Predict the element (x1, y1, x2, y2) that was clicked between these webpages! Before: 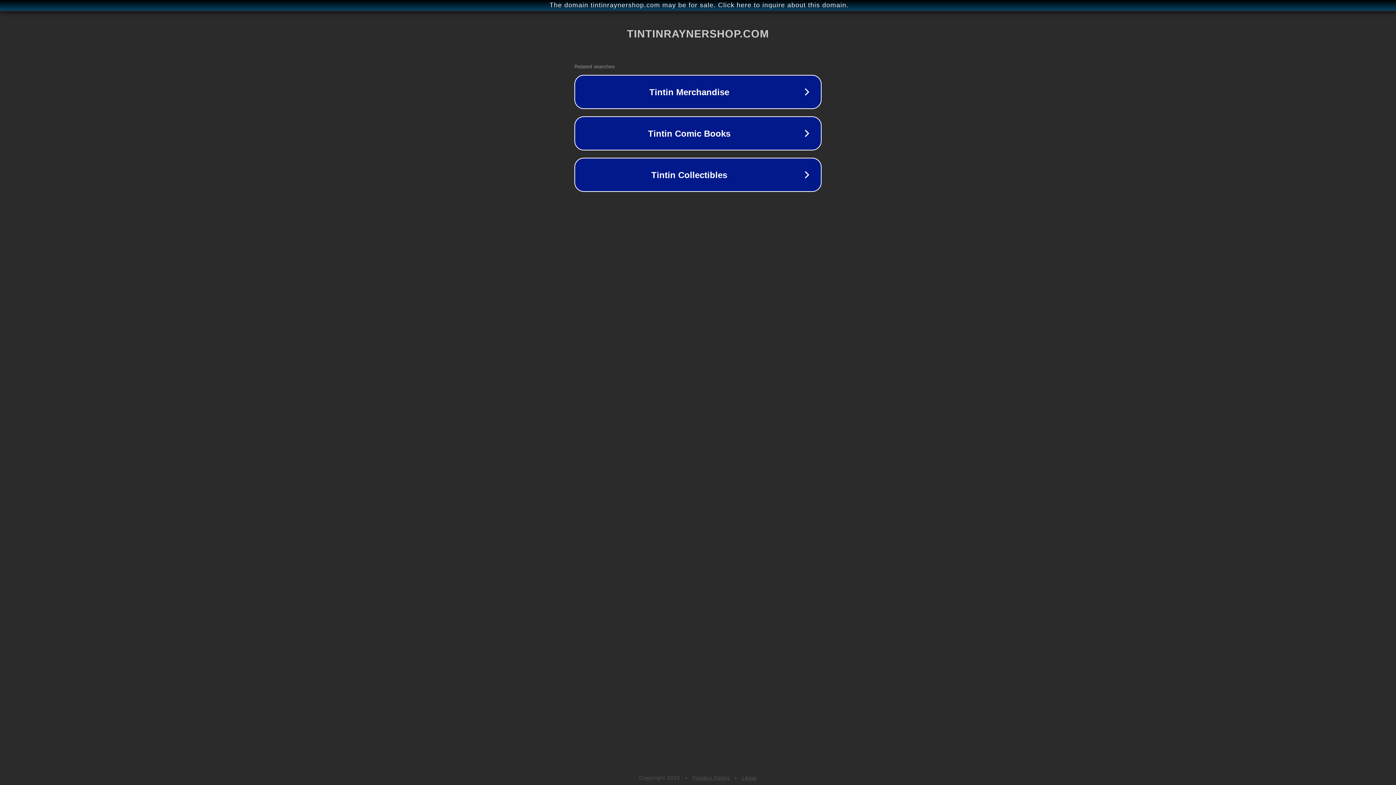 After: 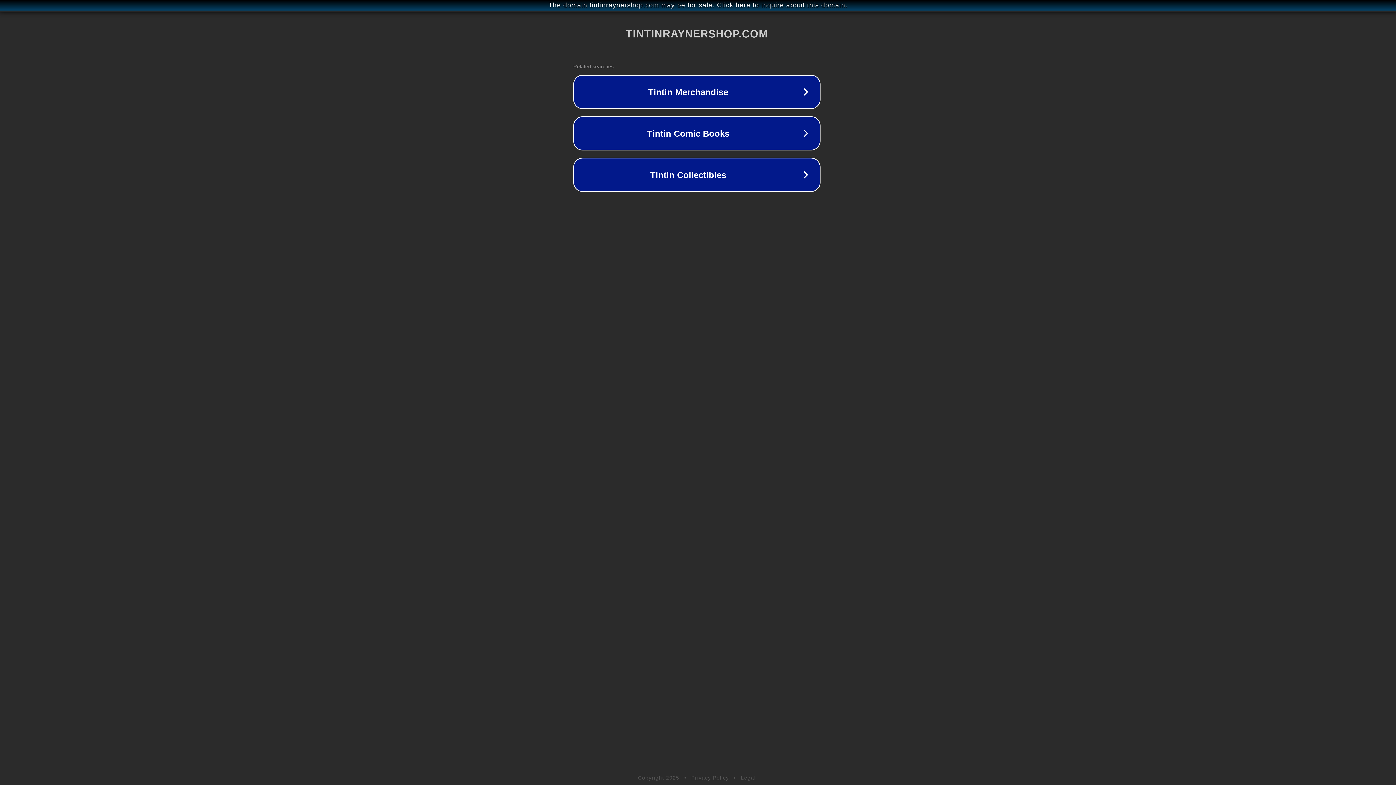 Action: label: The domain tintinraynershop.com may be for sale. Click here to inquire about this domain. bbox: (1, 1, 1397, 9)